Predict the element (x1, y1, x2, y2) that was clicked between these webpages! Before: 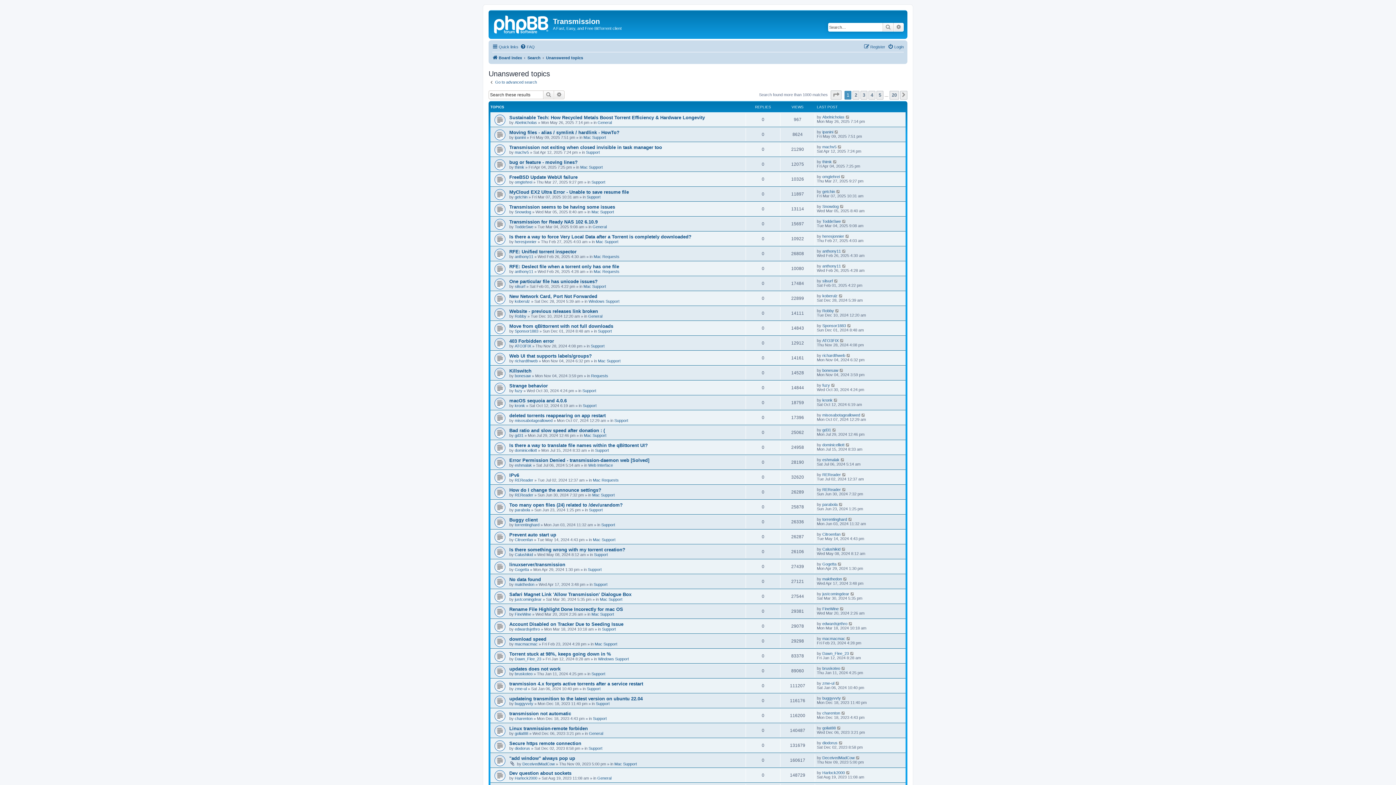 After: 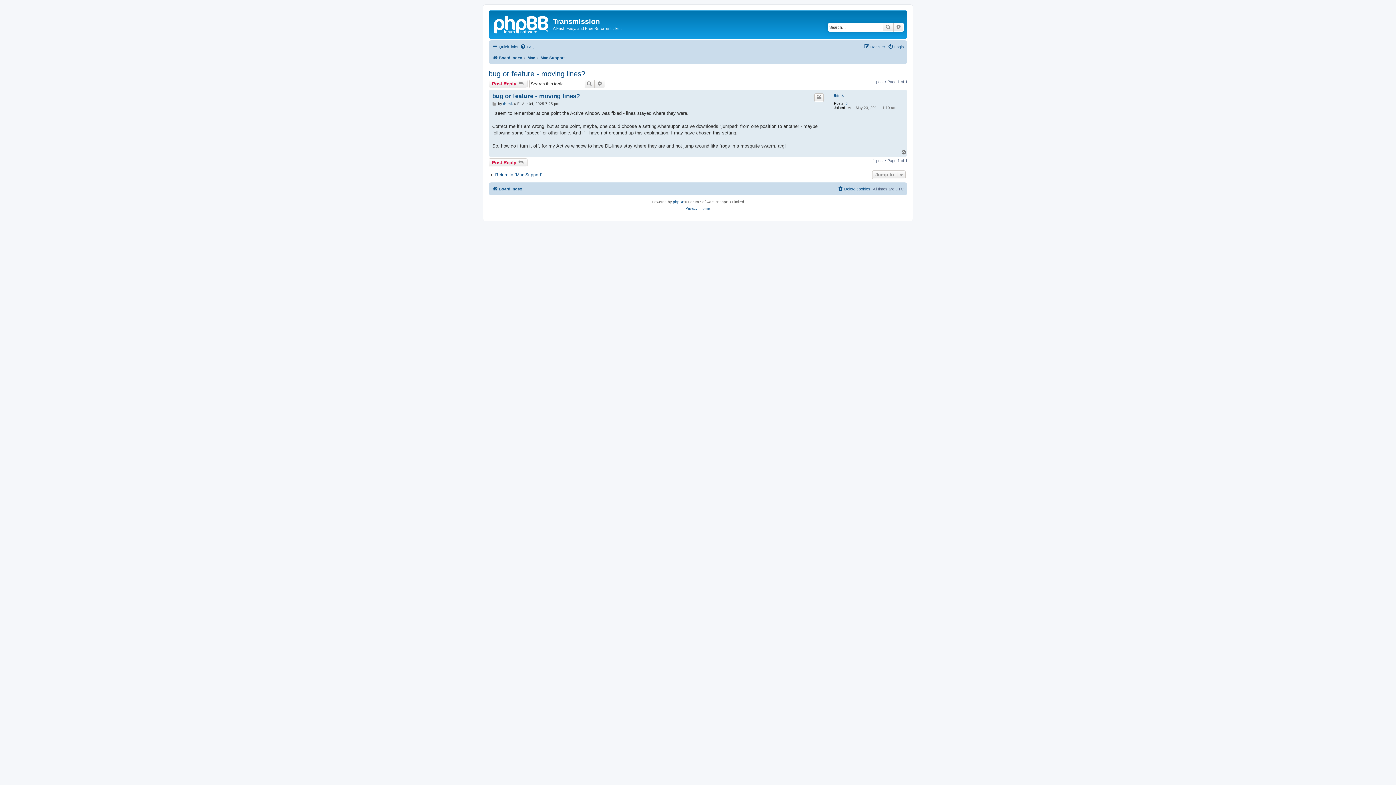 Action: bbox: (509, 159, 577, 165) label: bug or feature - moving lines?